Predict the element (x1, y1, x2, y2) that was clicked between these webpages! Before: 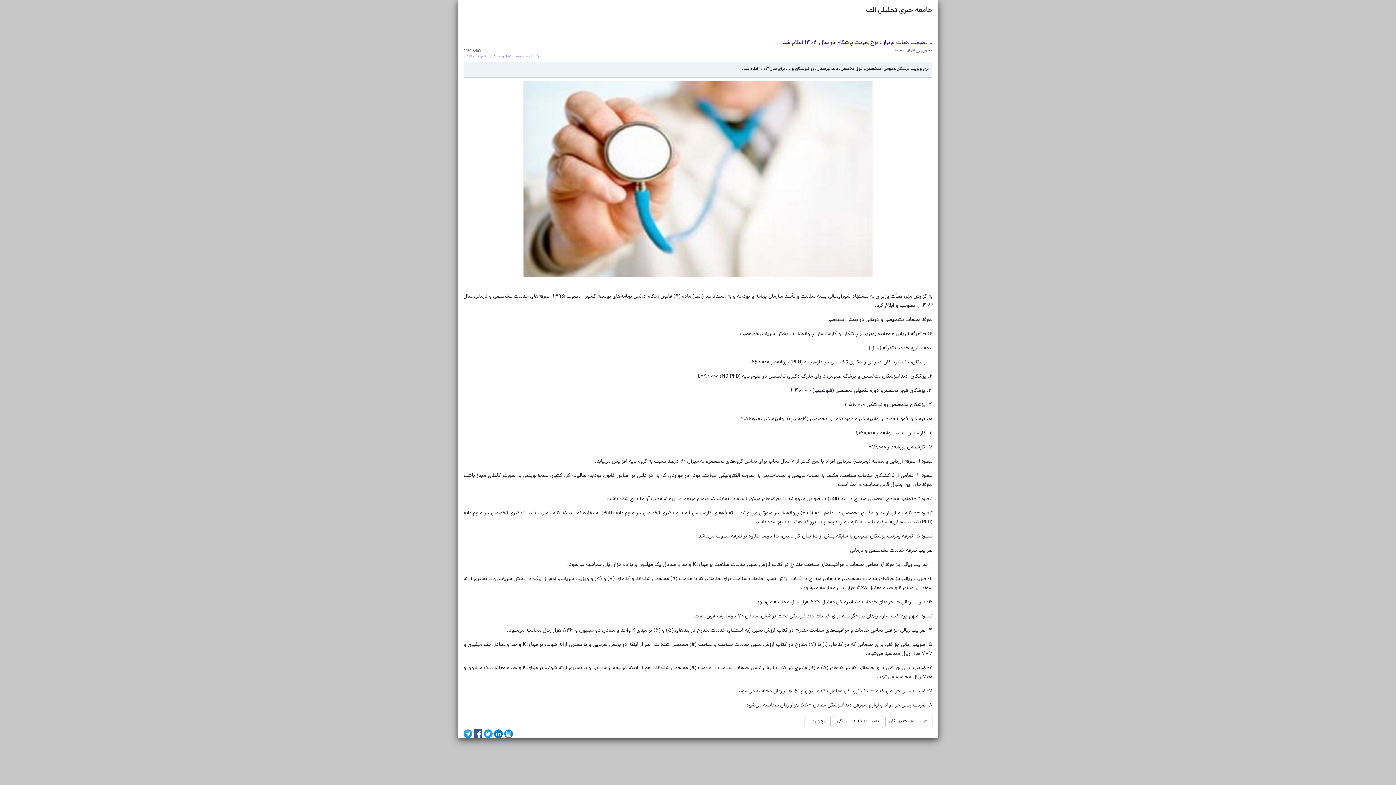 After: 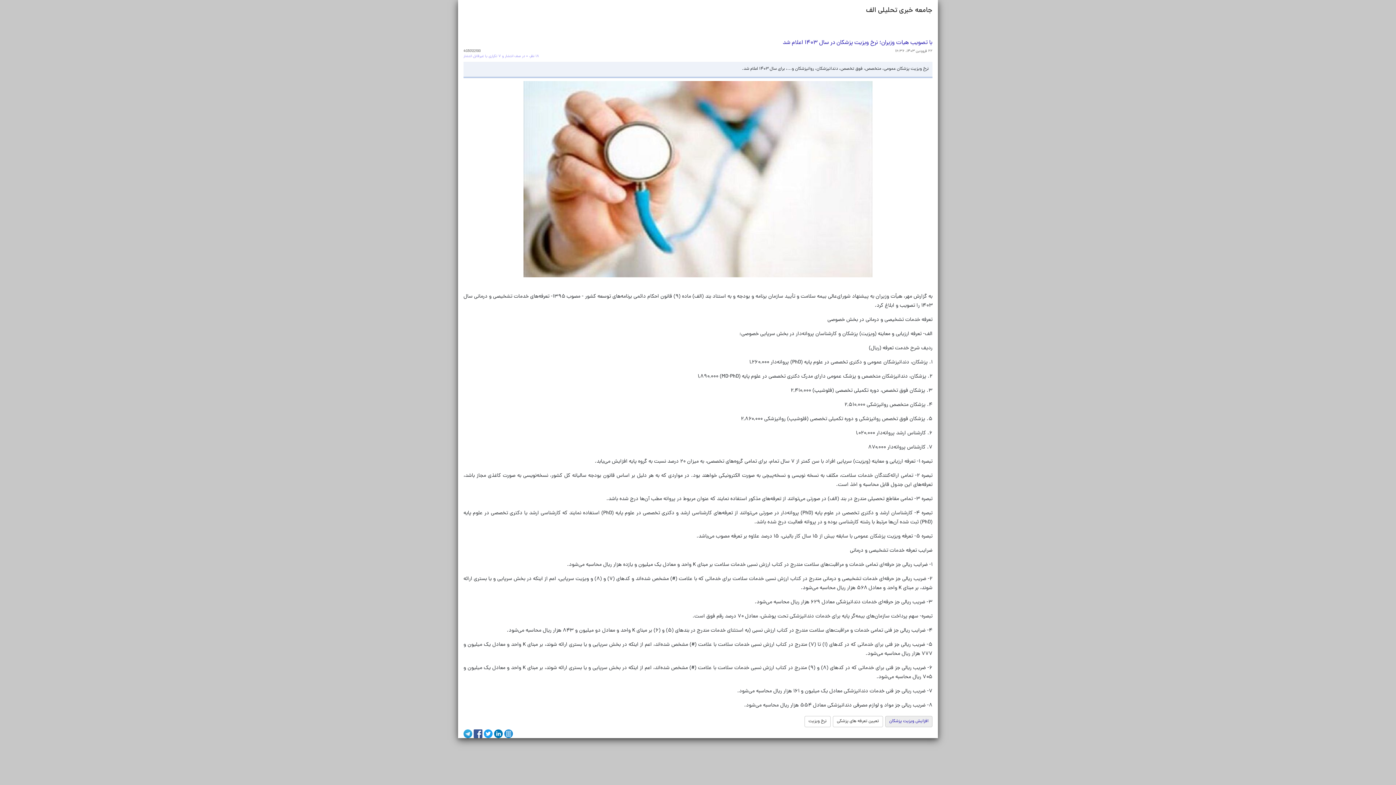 Action: bbox: (889, 718, 928, 725) label: افزایش ویزیت پزشکان